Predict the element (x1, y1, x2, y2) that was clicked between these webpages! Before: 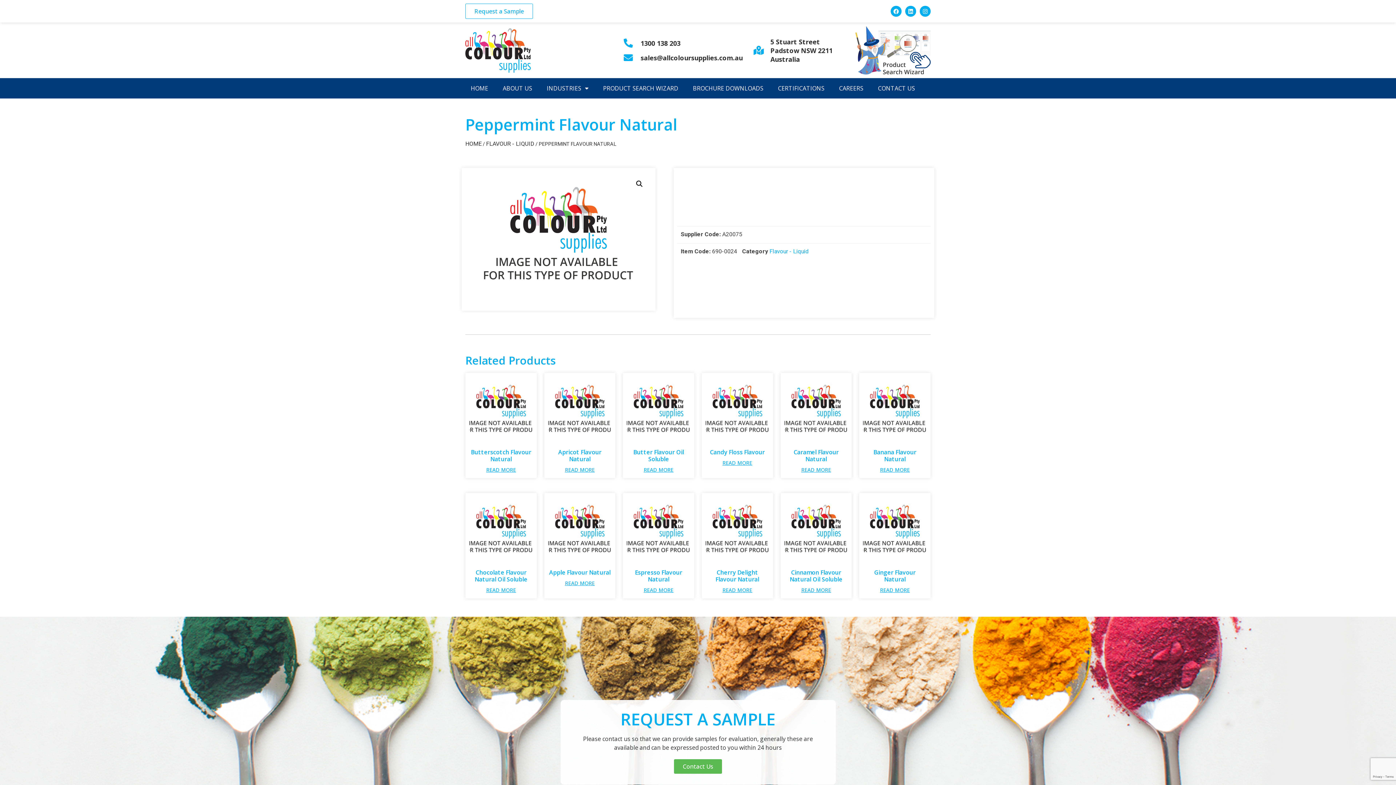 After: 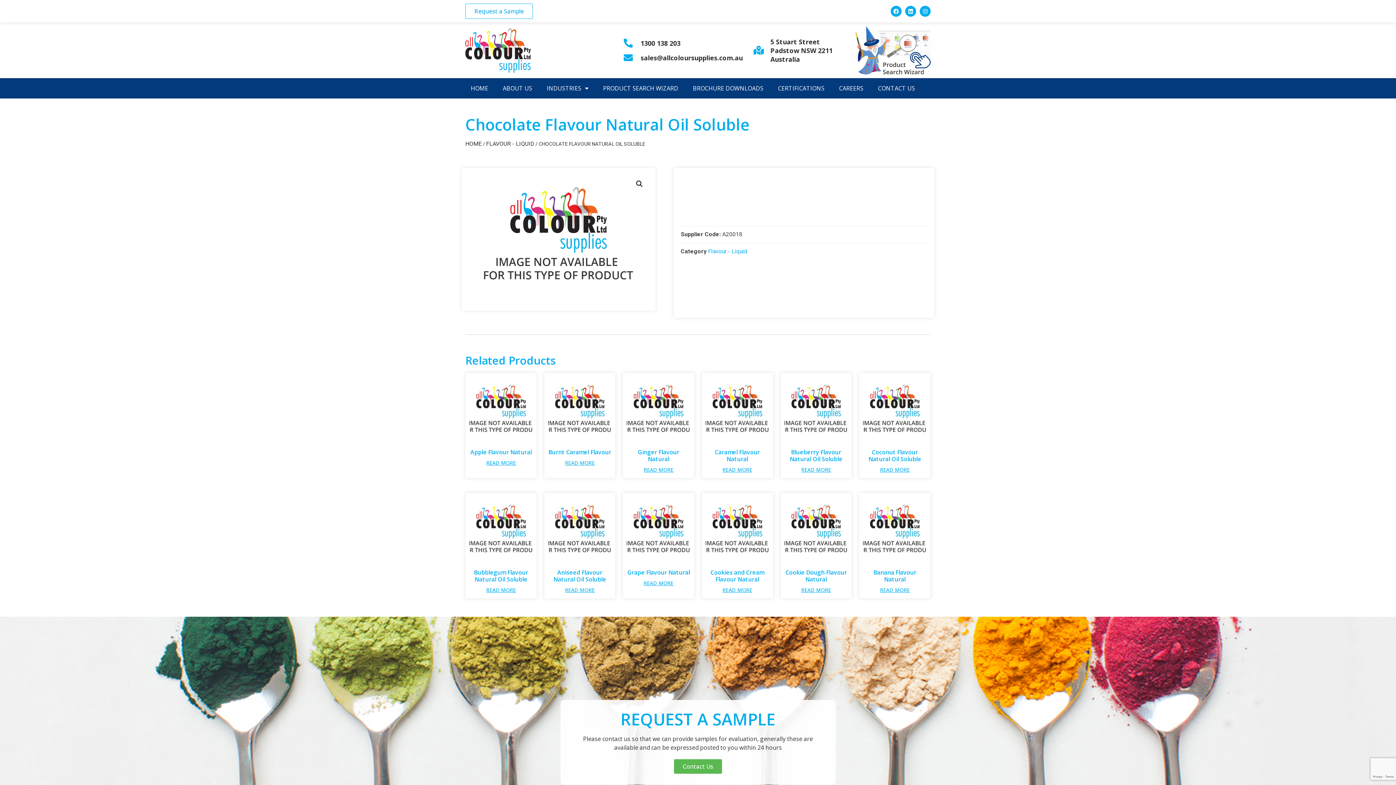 Action: label: Chocolate Flavour Natural Oil Soluble bbox: (469, 497, 532, 586)